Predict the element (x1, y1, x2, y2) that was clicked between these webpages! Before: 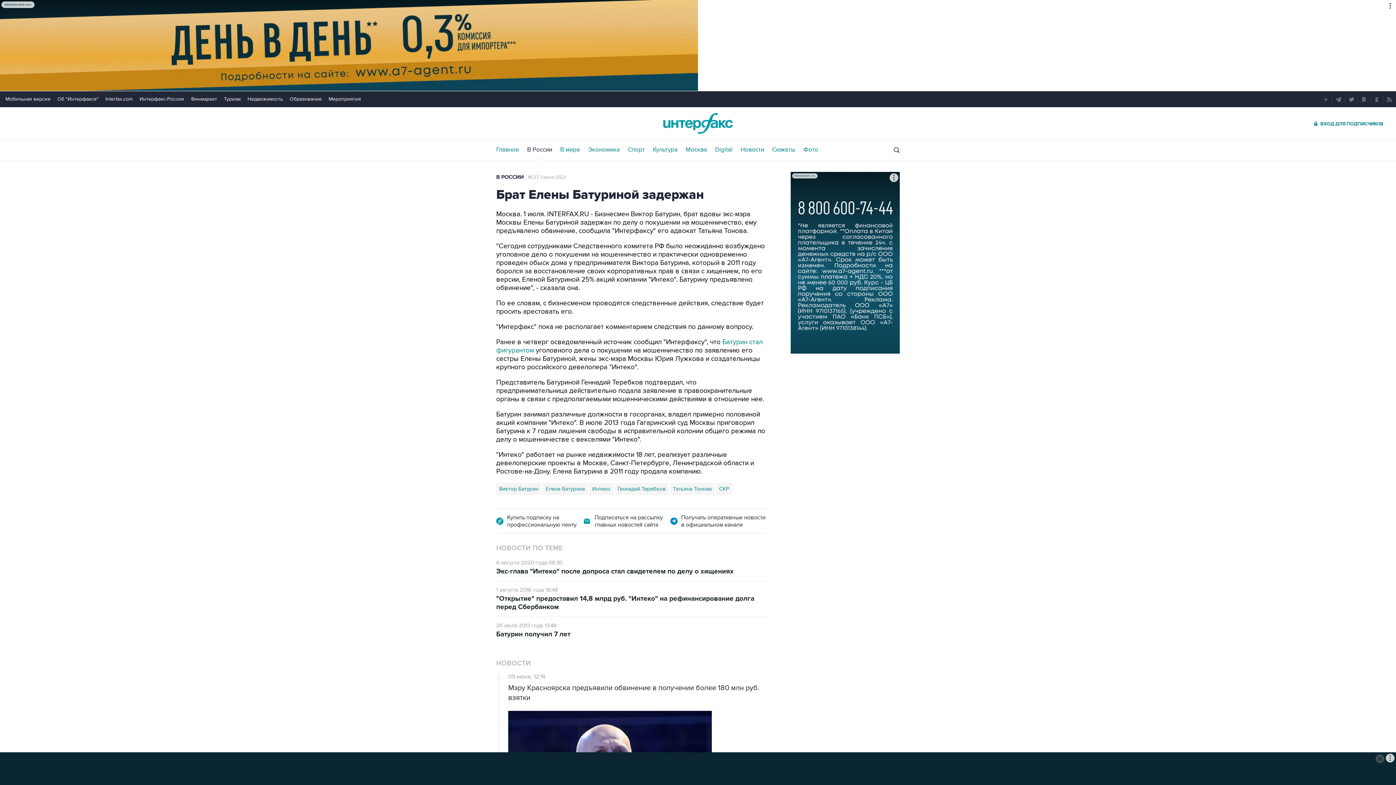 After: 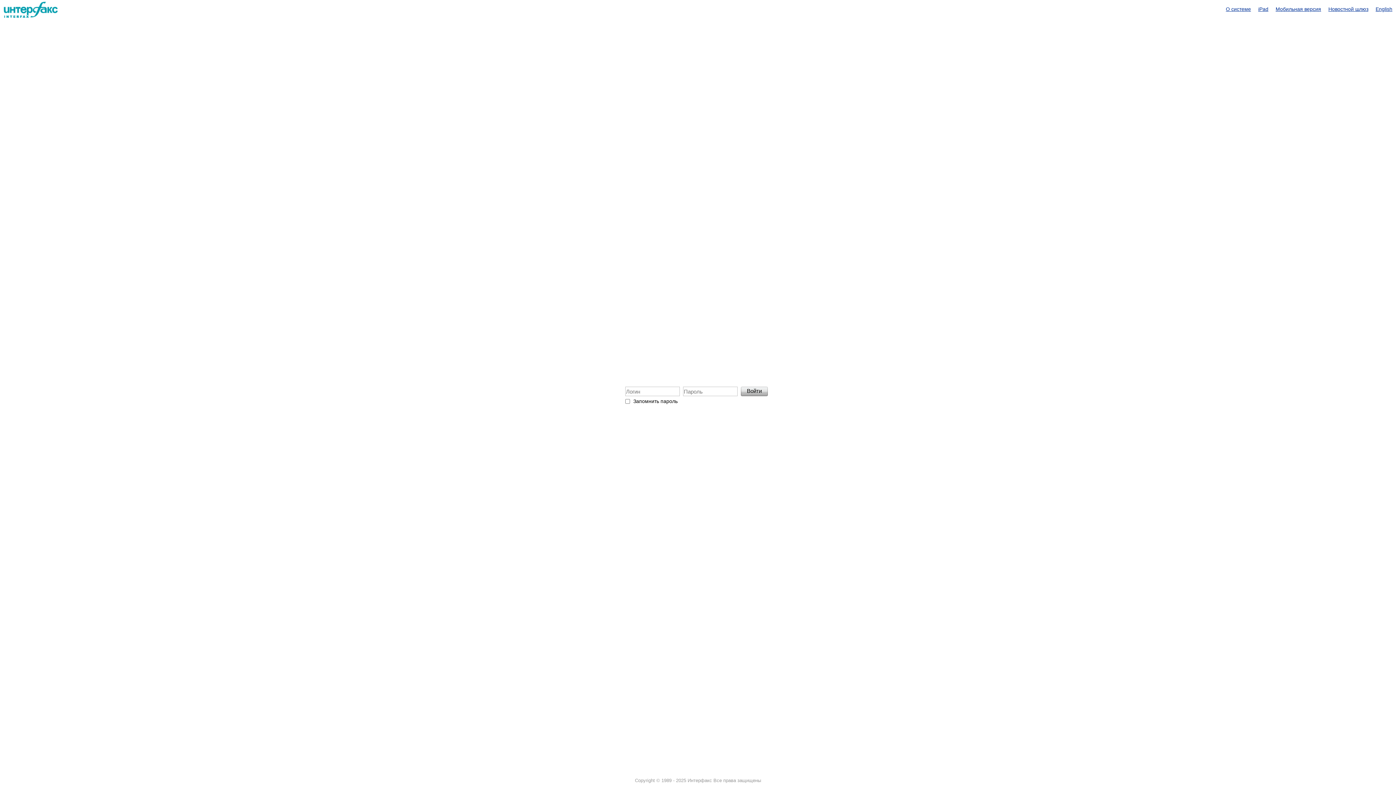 Action: label: ВХОД ДЛЯ ПОДПИСЧИКОВ bbox: (1316, 120, 1383, 126)